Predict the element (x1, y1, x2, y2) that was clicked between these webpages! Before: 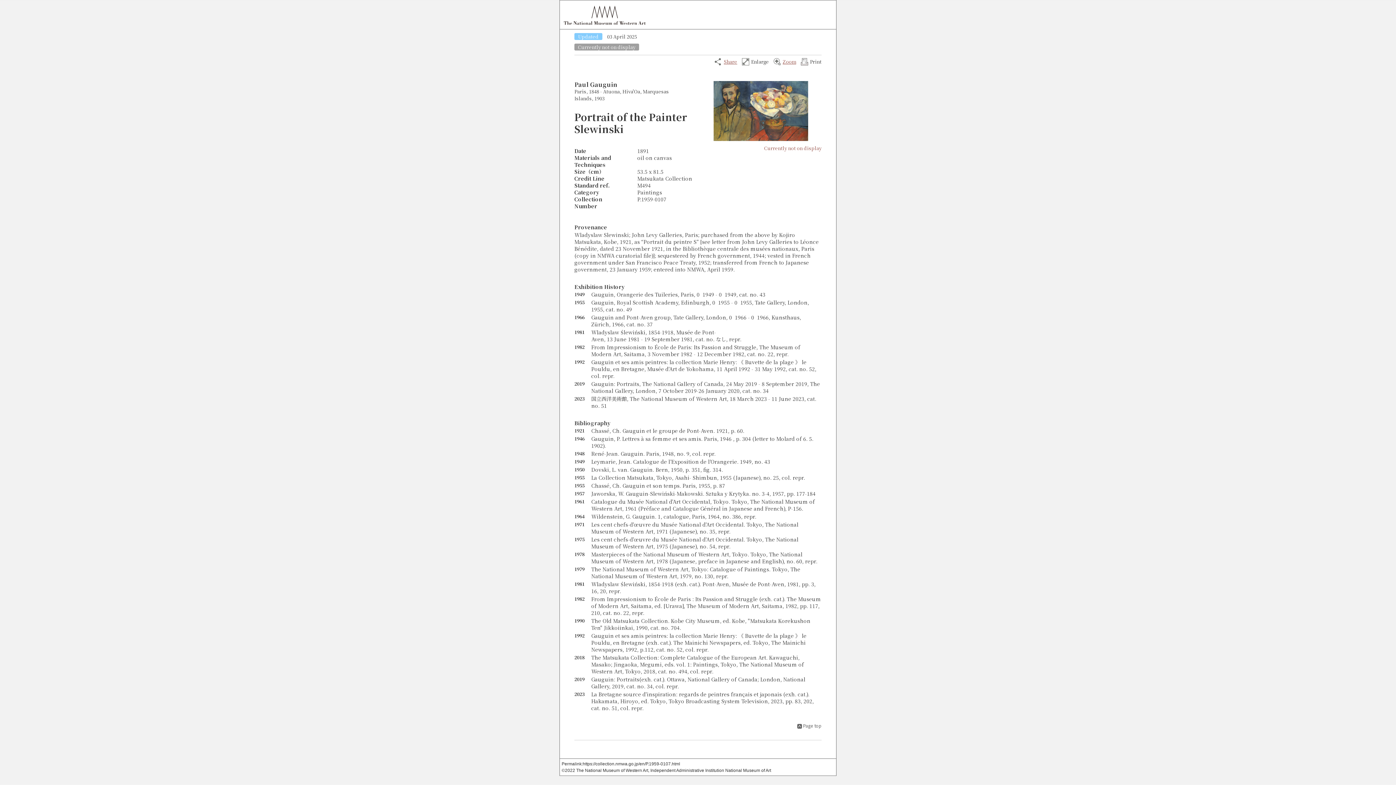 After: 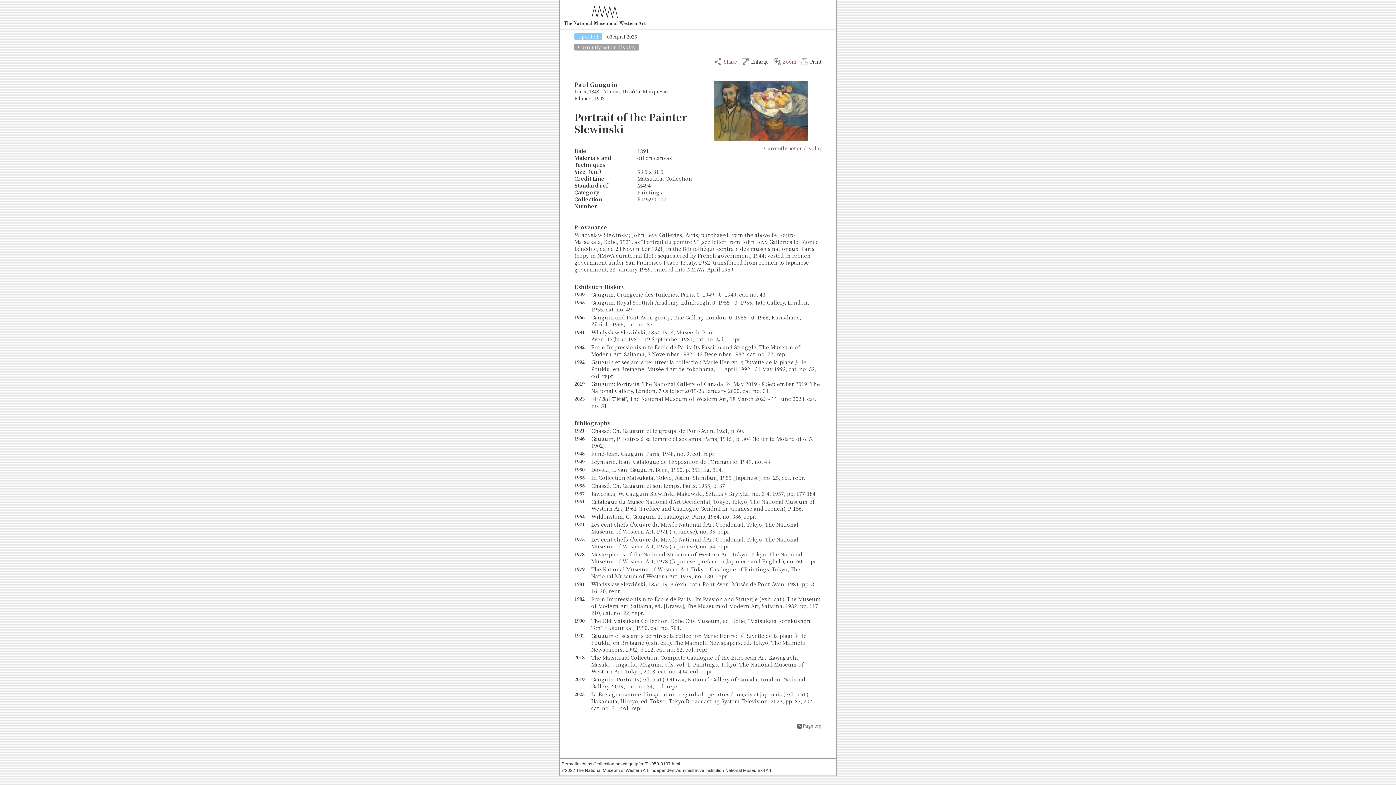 Action: label: Print bbox: (801, 57, 821, 66)